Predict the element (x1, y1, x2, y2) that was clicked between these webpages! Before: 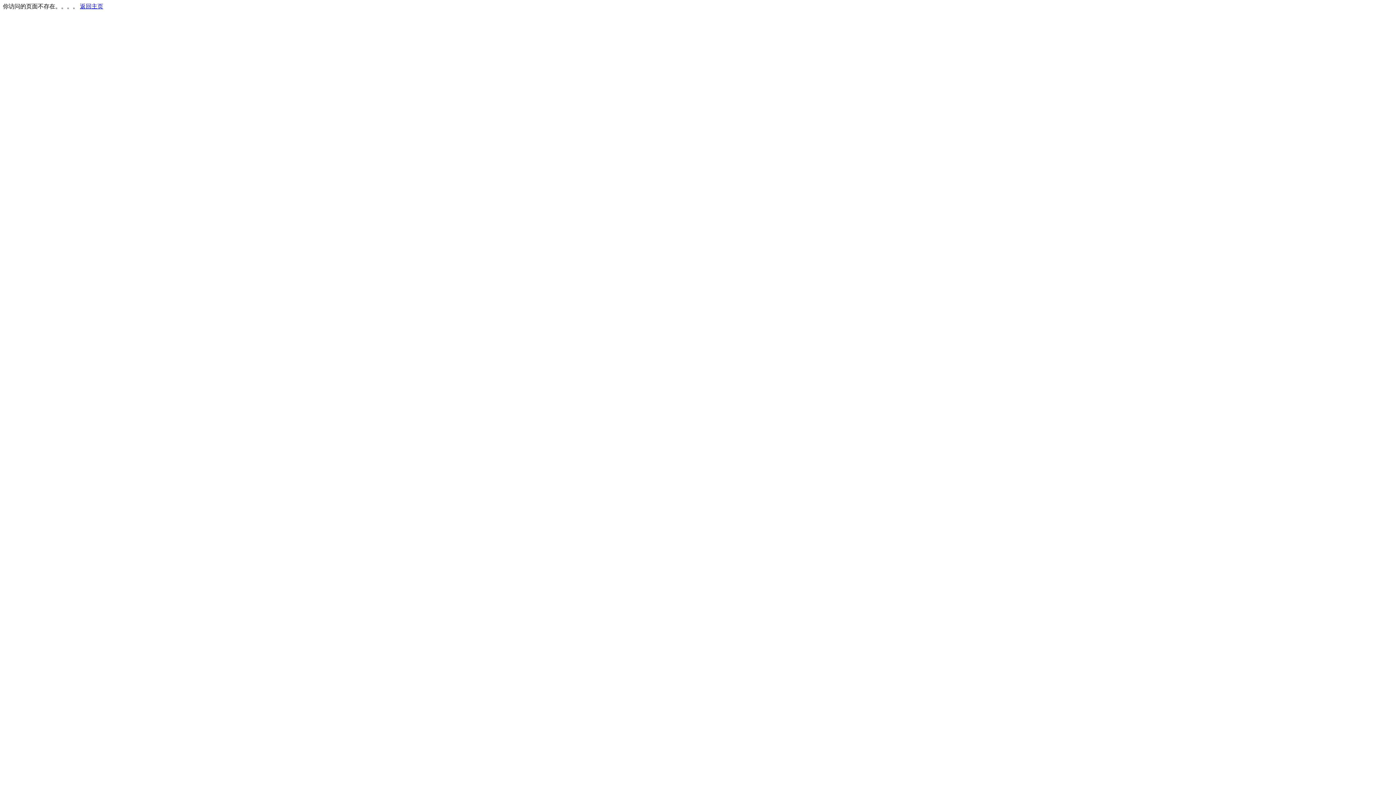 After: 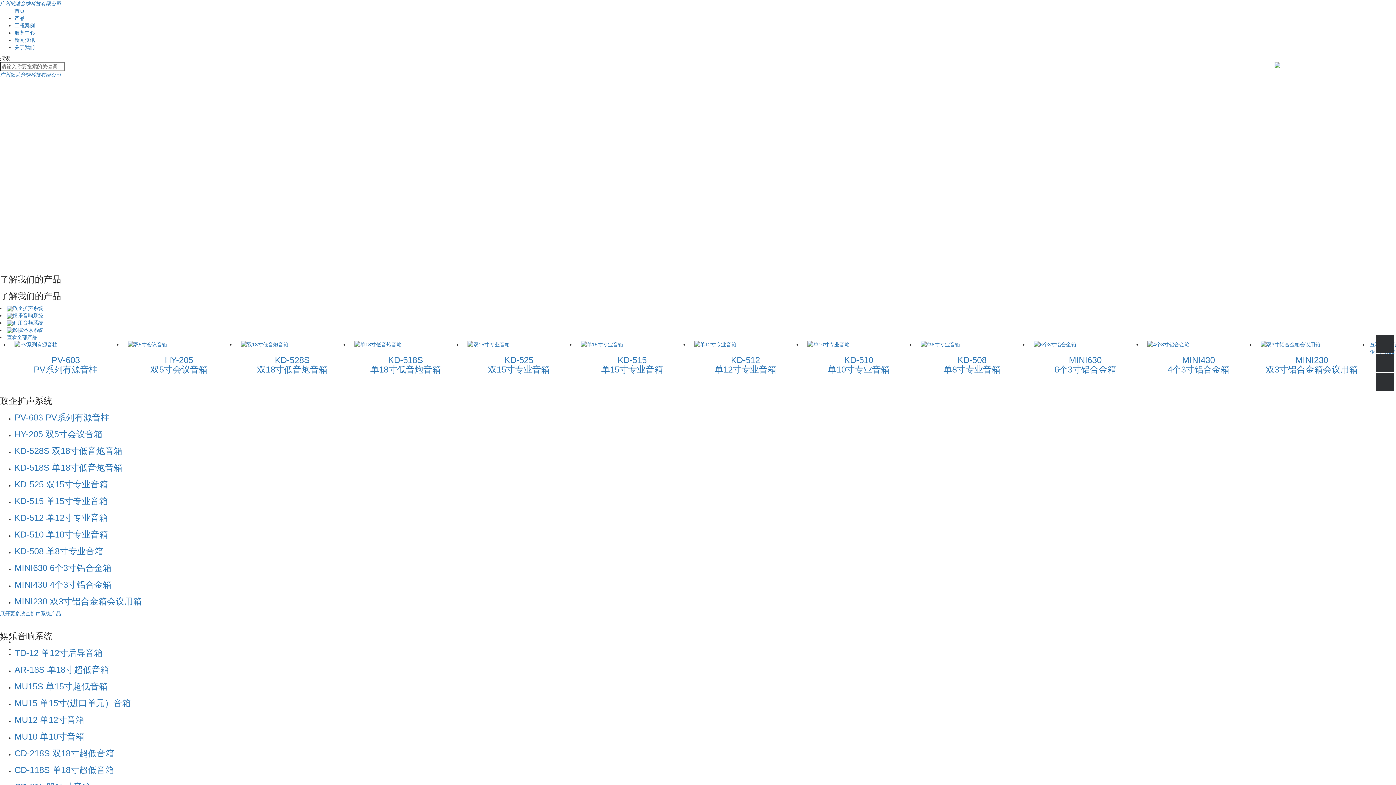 Action: bbox: (80, 3, 103, 9) label: 返回主页